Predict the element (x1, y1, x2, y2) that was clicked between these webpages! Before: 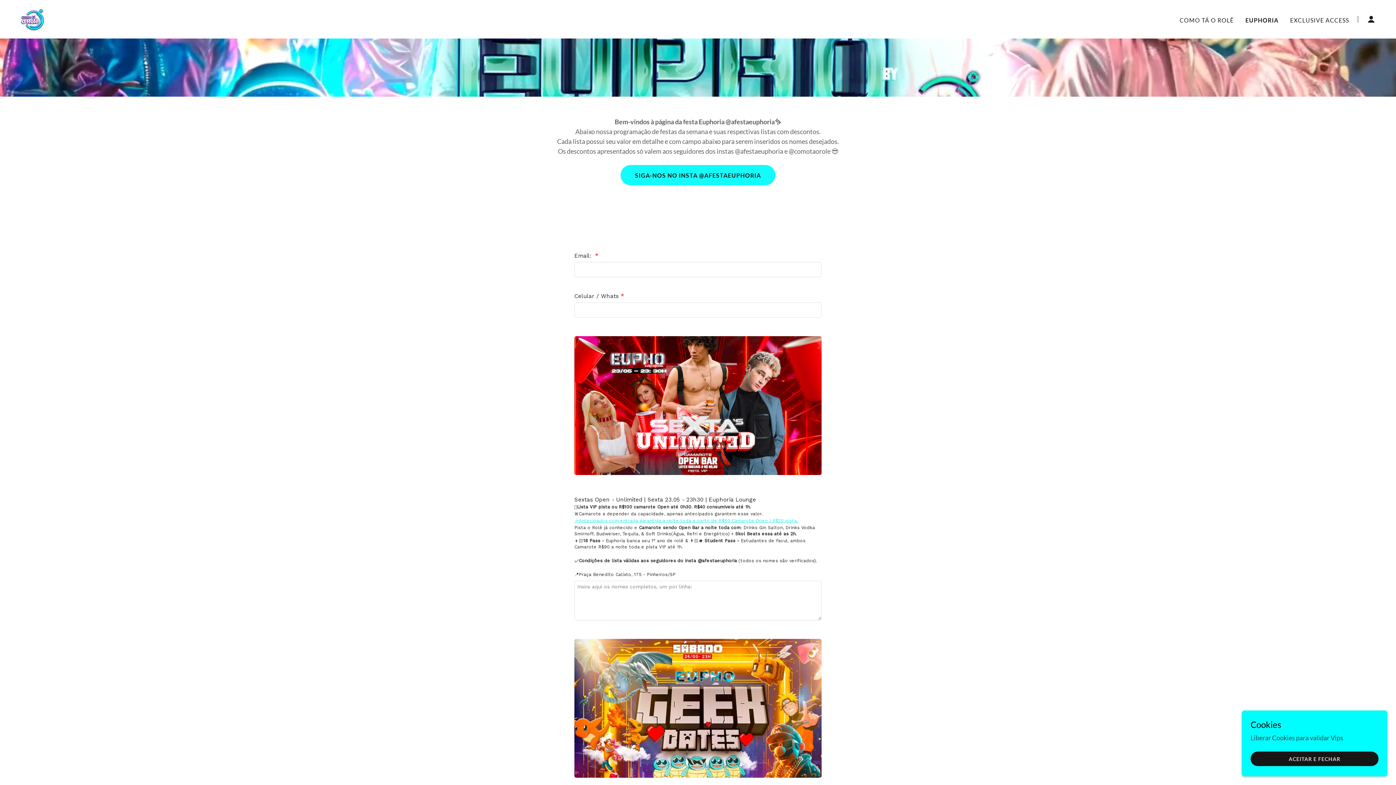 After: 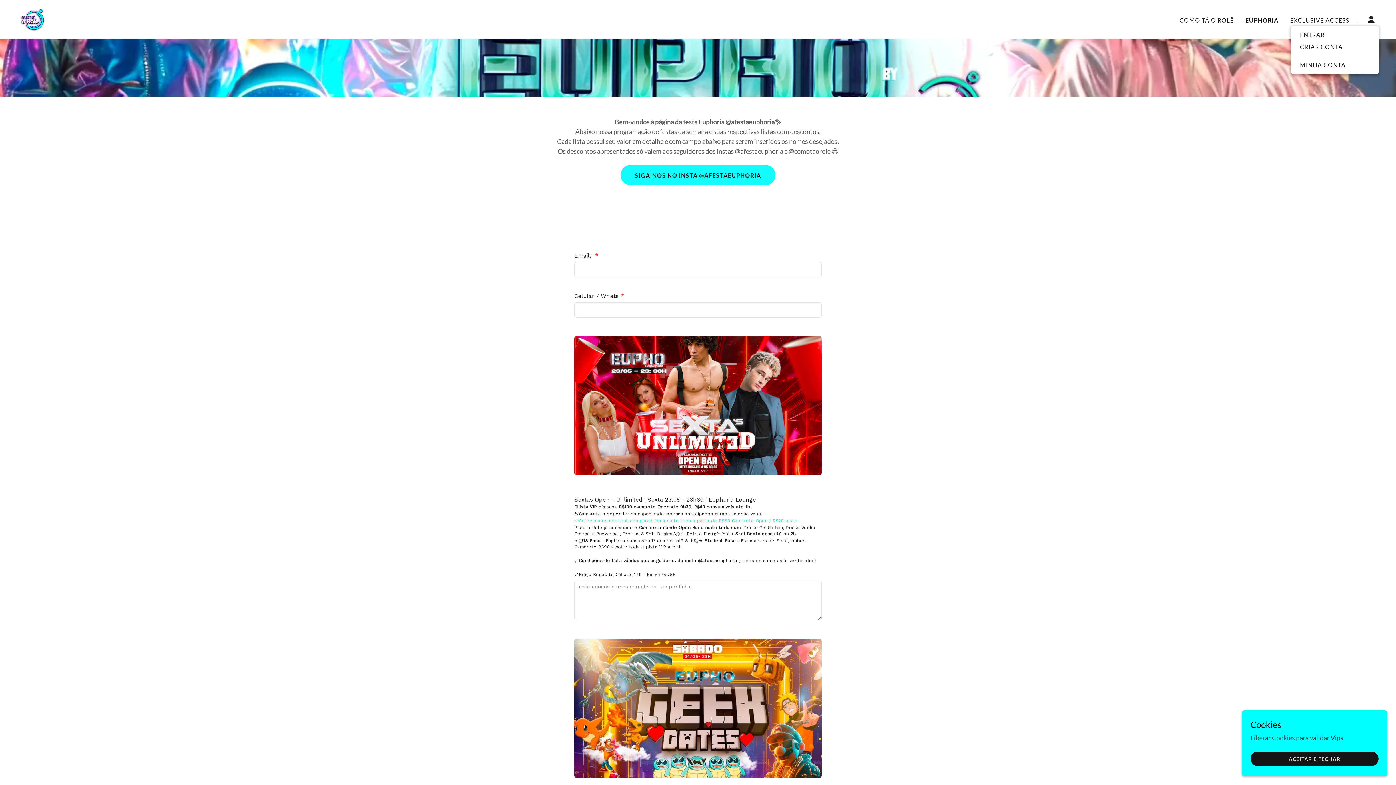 Action: bbox: (1364, 12, 1378, 26)